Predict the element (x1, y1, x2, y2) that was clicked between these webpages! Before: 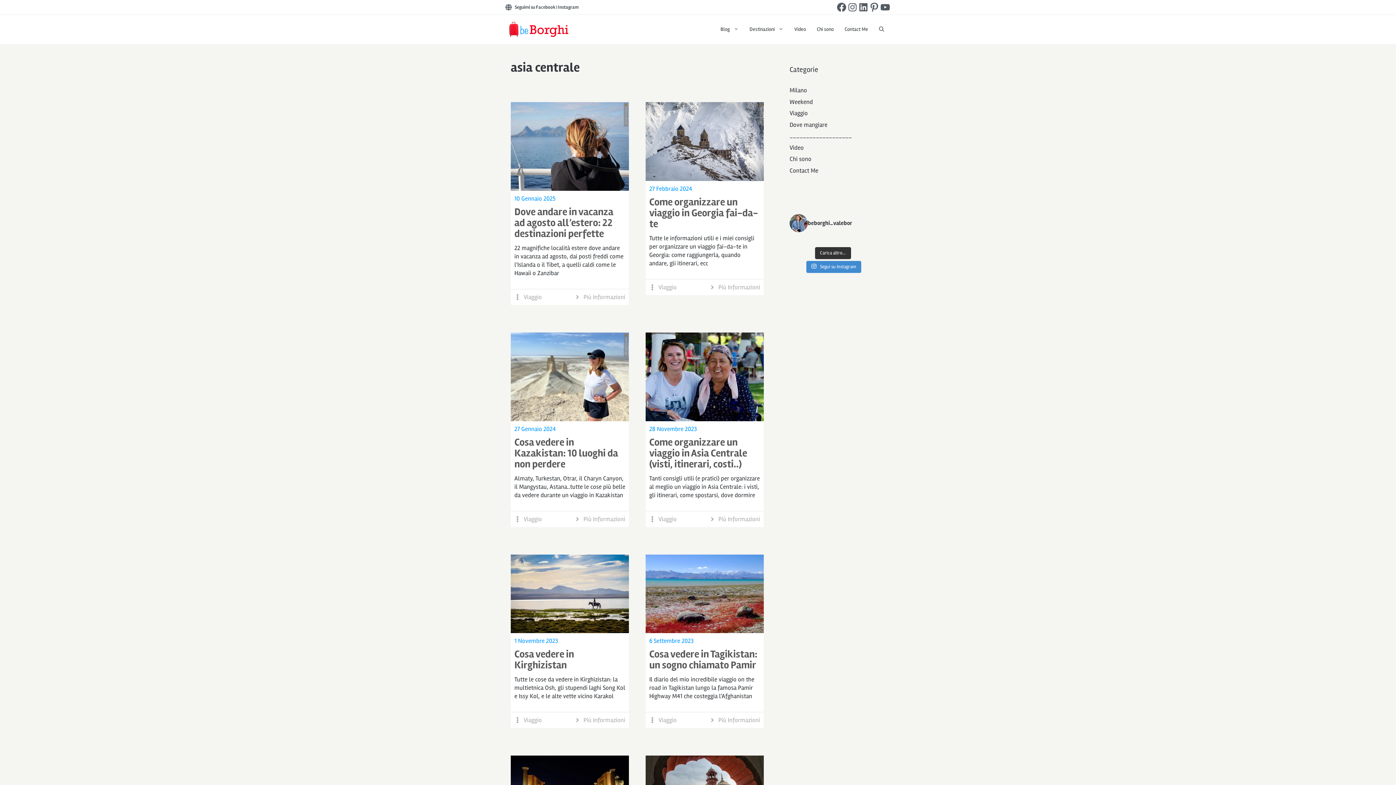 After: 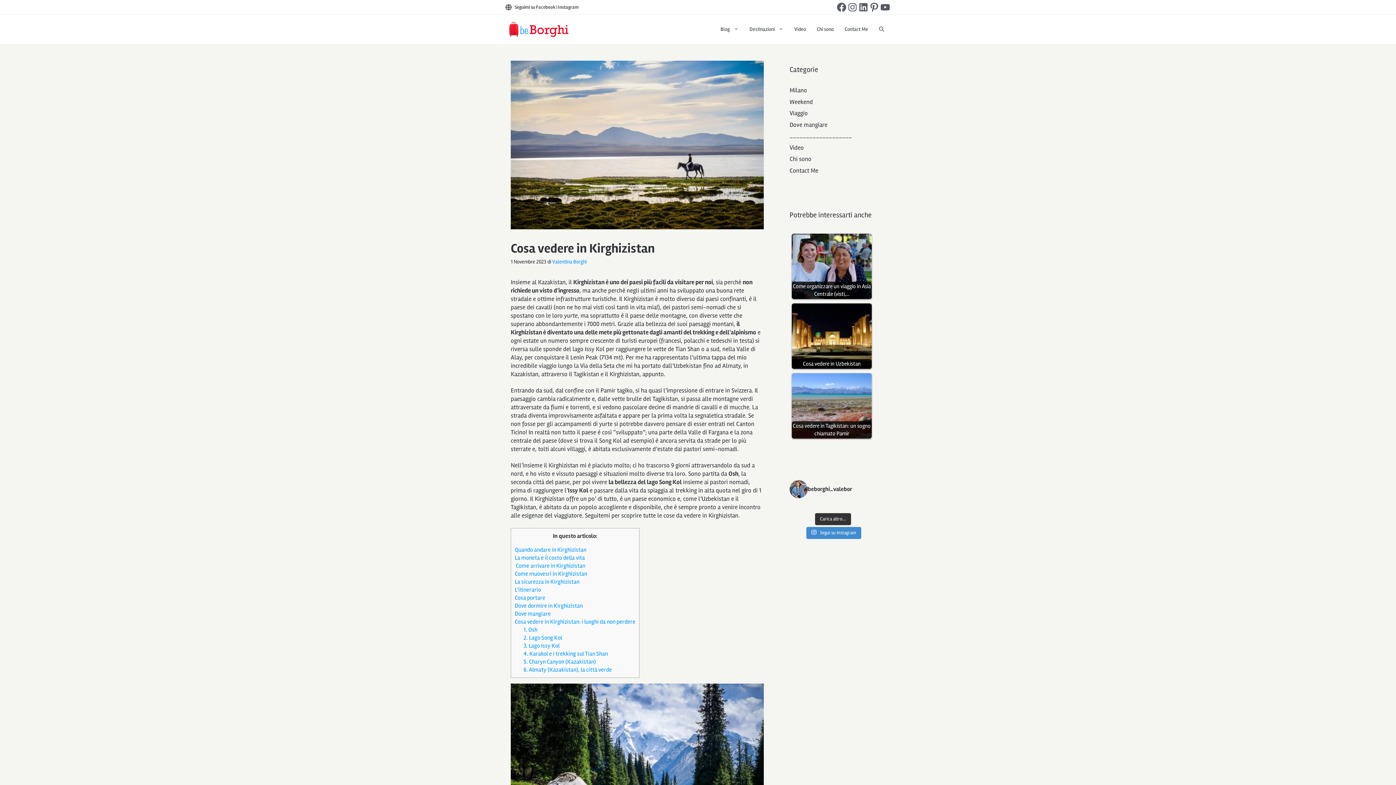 Action: label: Cosa vedere in Kirghizistan bbox: (514, 648, 574, 671)